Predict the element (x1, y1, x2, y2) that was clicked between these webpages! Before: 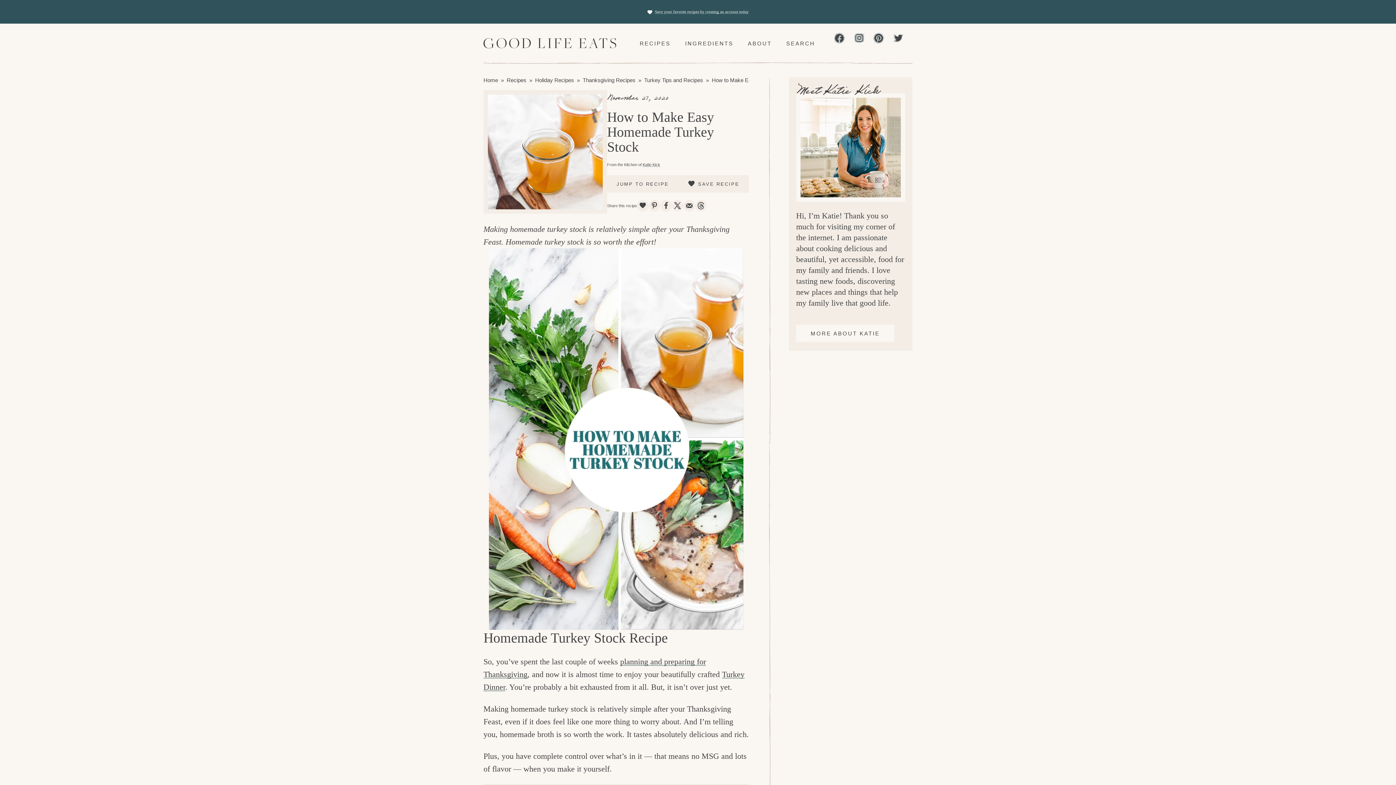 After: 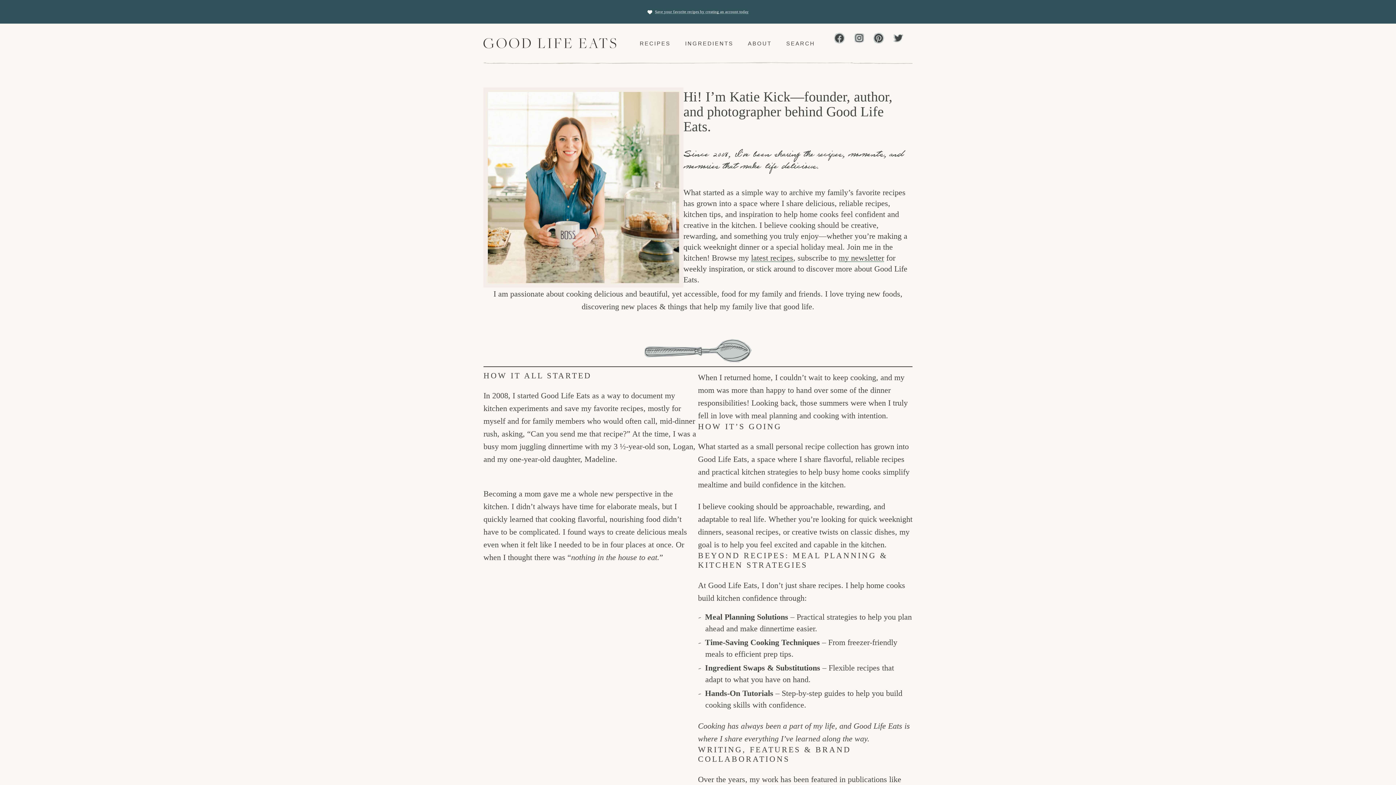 Action: bbox: (740, 34, 779, 52) label: ABOUT